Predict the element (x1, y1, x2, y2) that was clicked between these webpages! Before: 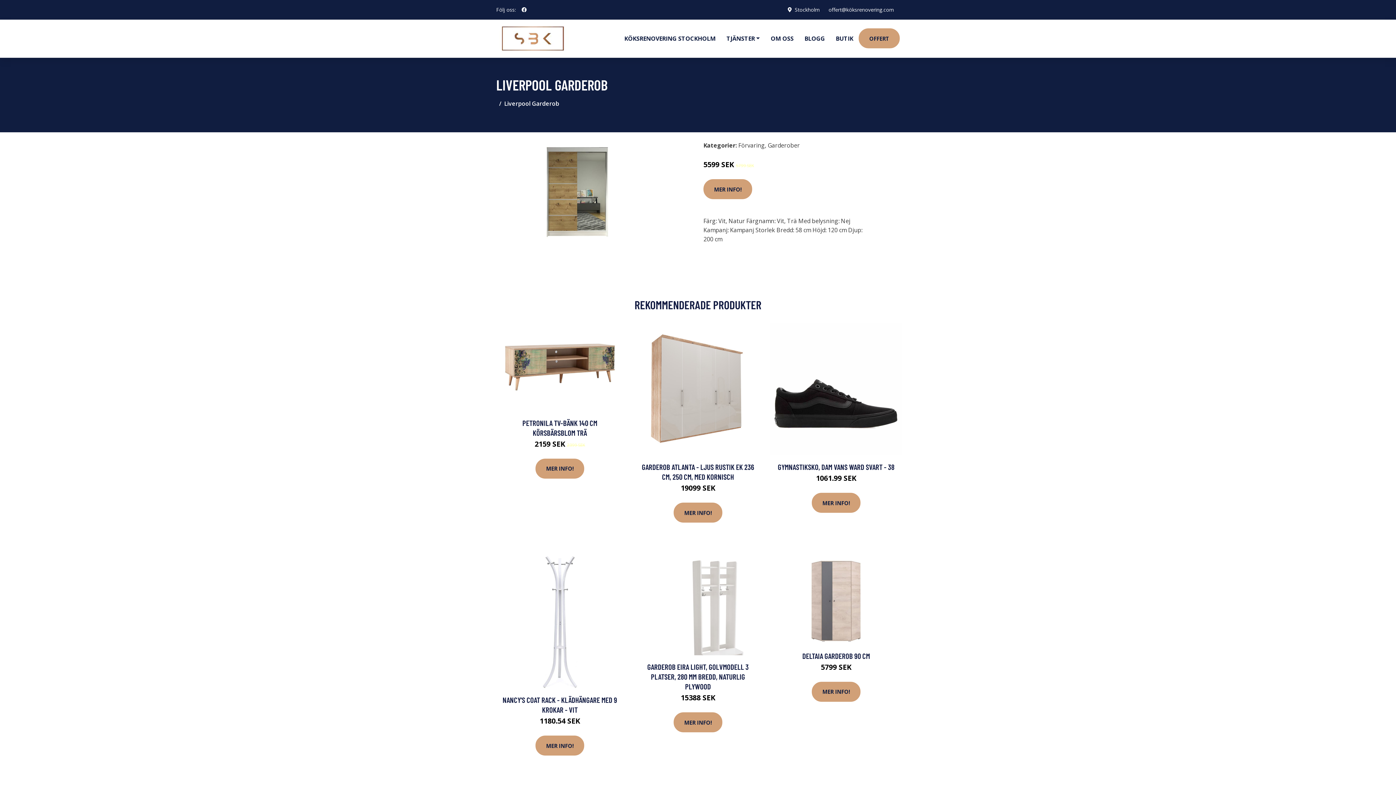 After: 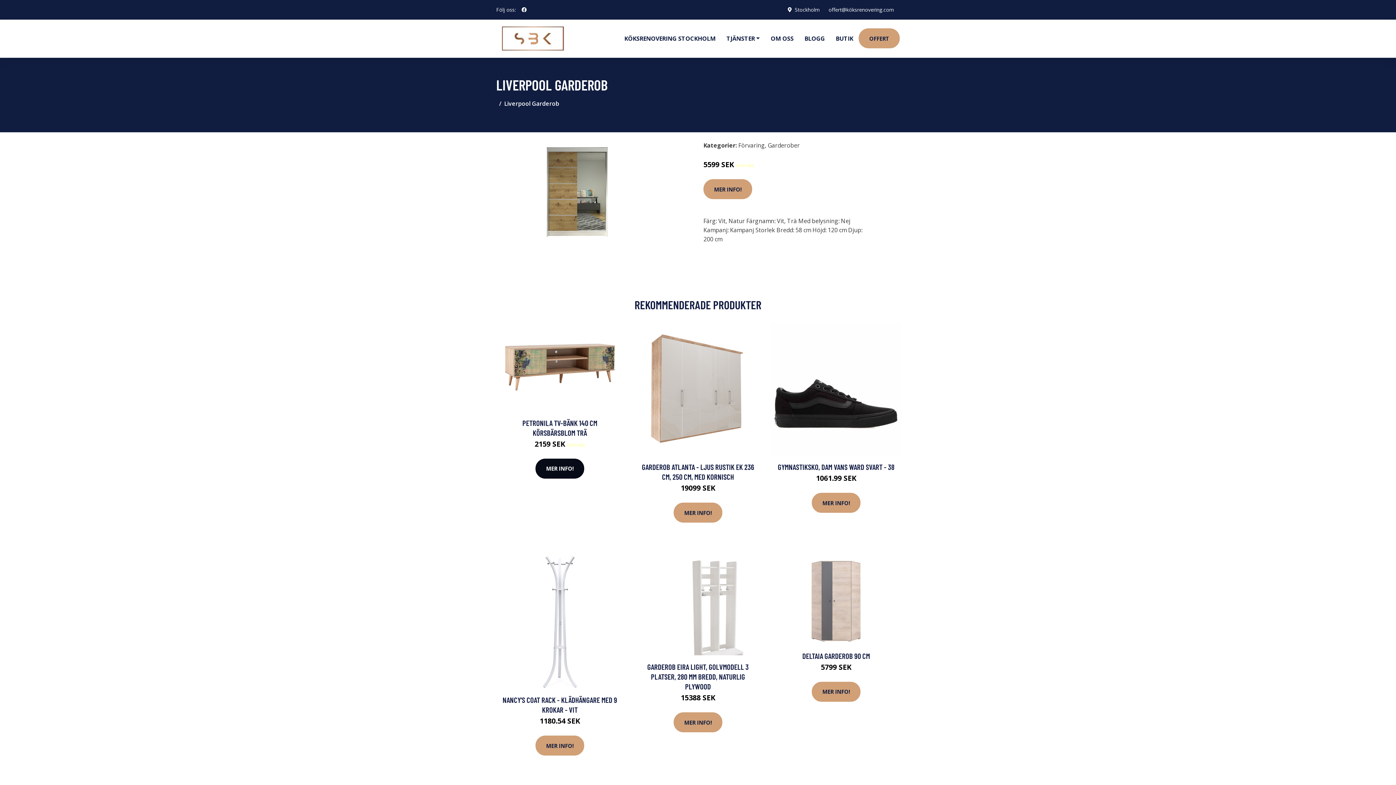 Action: label: MER INFO! bbox: (535, 458, 584, 478)